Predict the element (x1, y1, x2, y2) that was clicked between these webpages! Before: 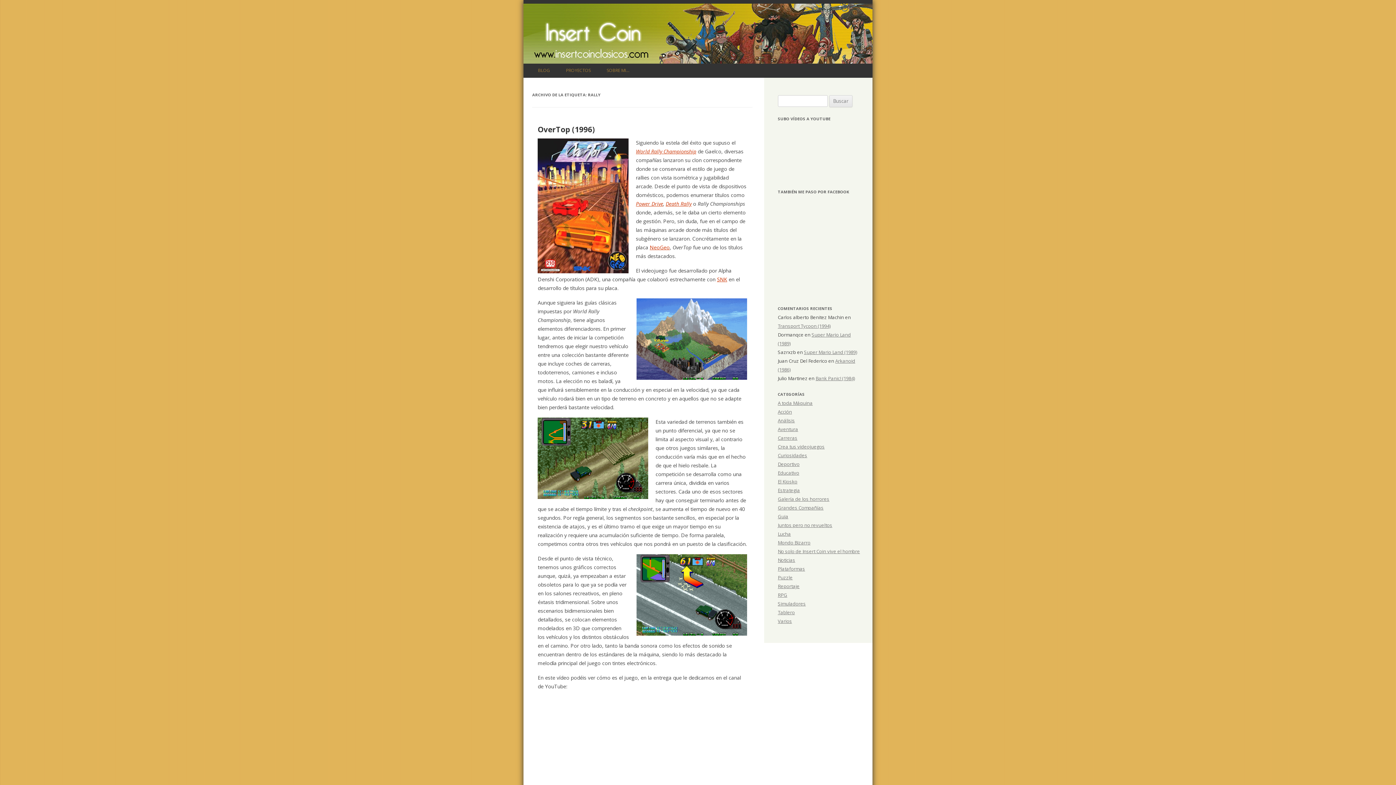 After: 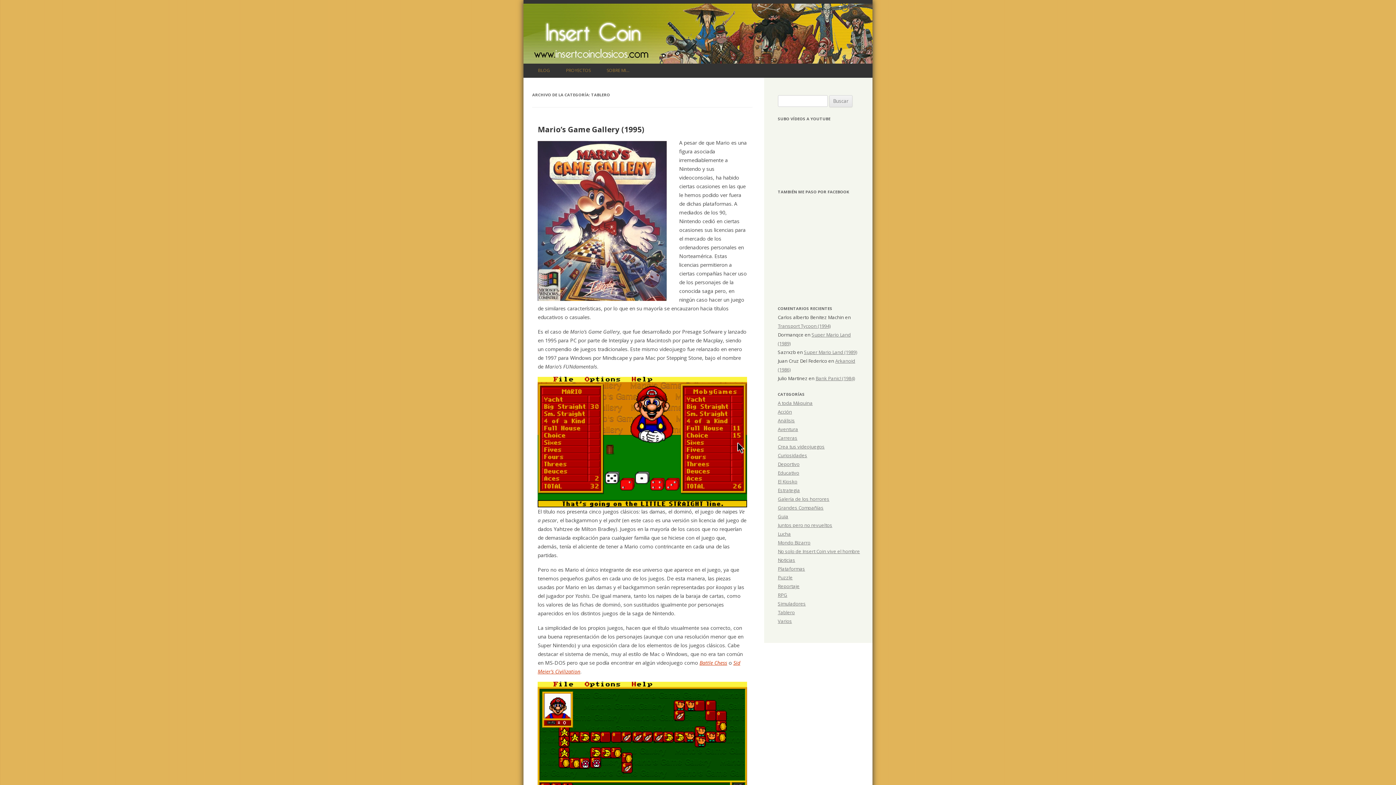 Action: bbox: (778, 609, 795, 616) label: Tablero